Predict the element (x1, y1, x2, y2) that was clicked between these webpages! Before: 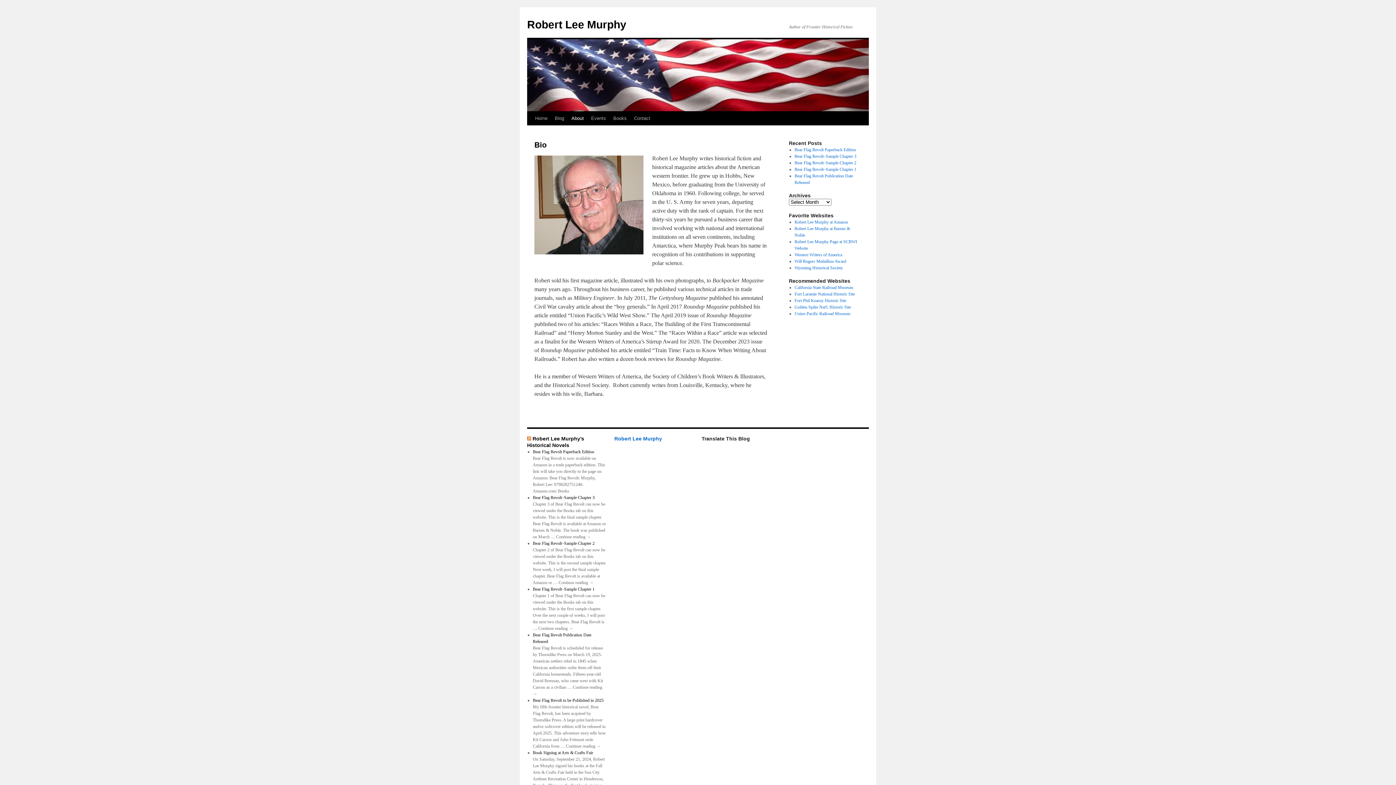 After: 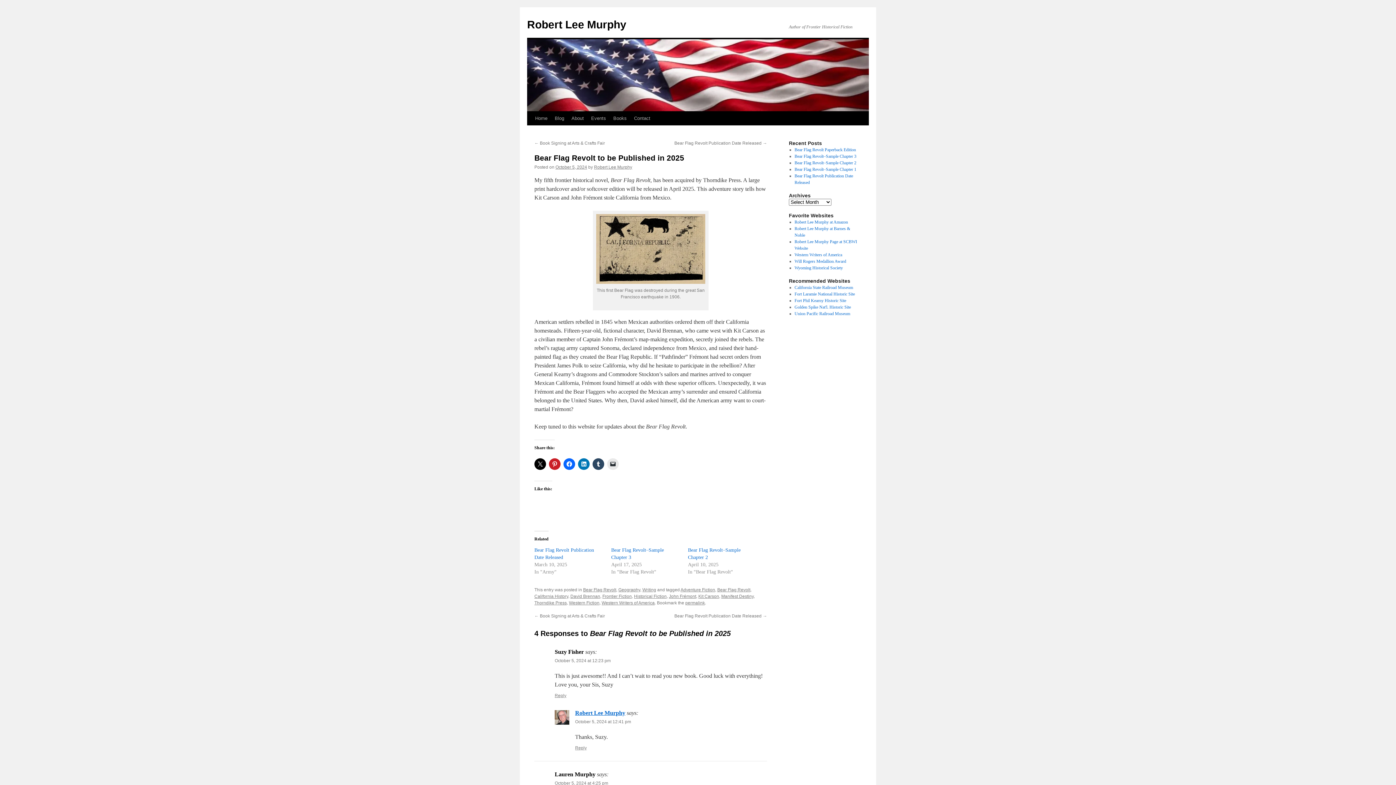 Action: label: Bear Flag Revolt to be Published in 2025 bbox: (532, 698, 603, 703)